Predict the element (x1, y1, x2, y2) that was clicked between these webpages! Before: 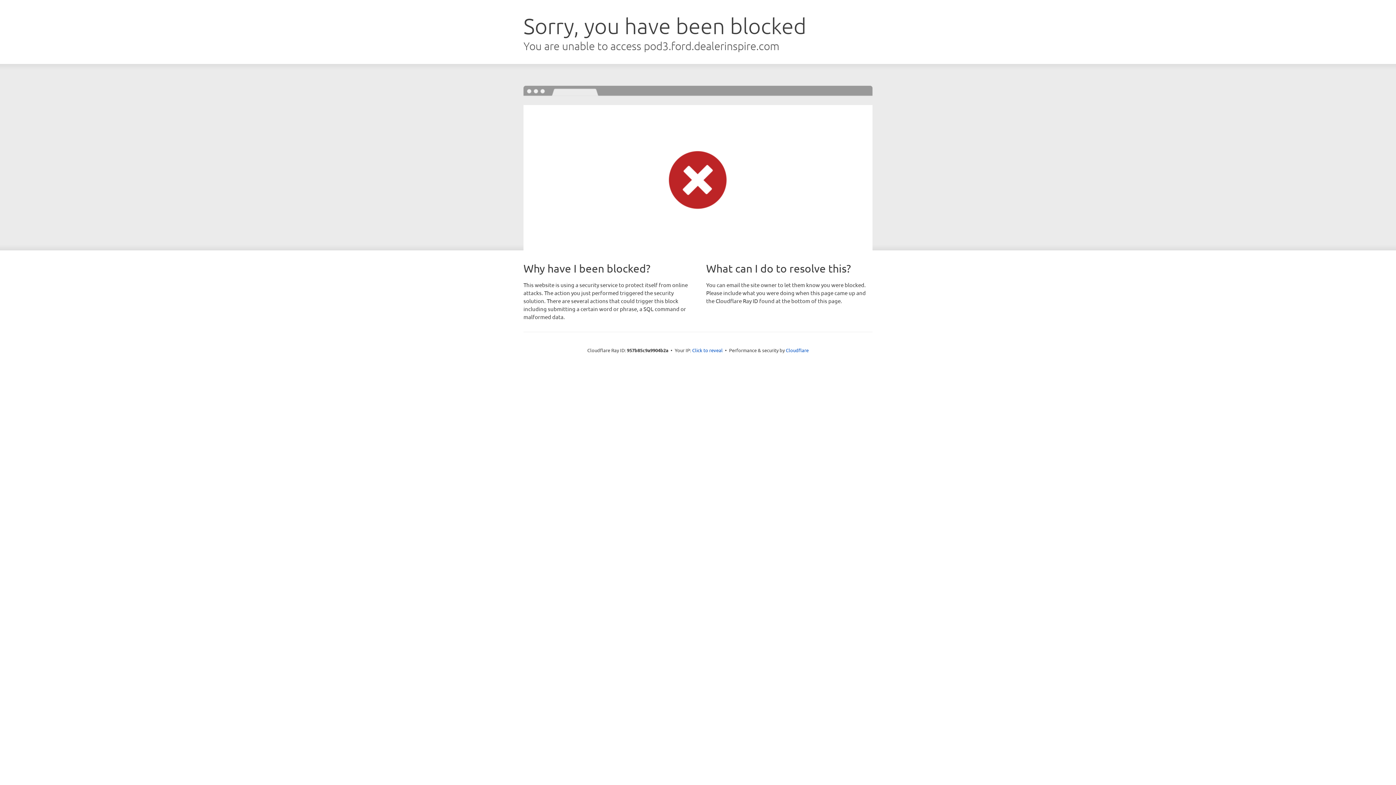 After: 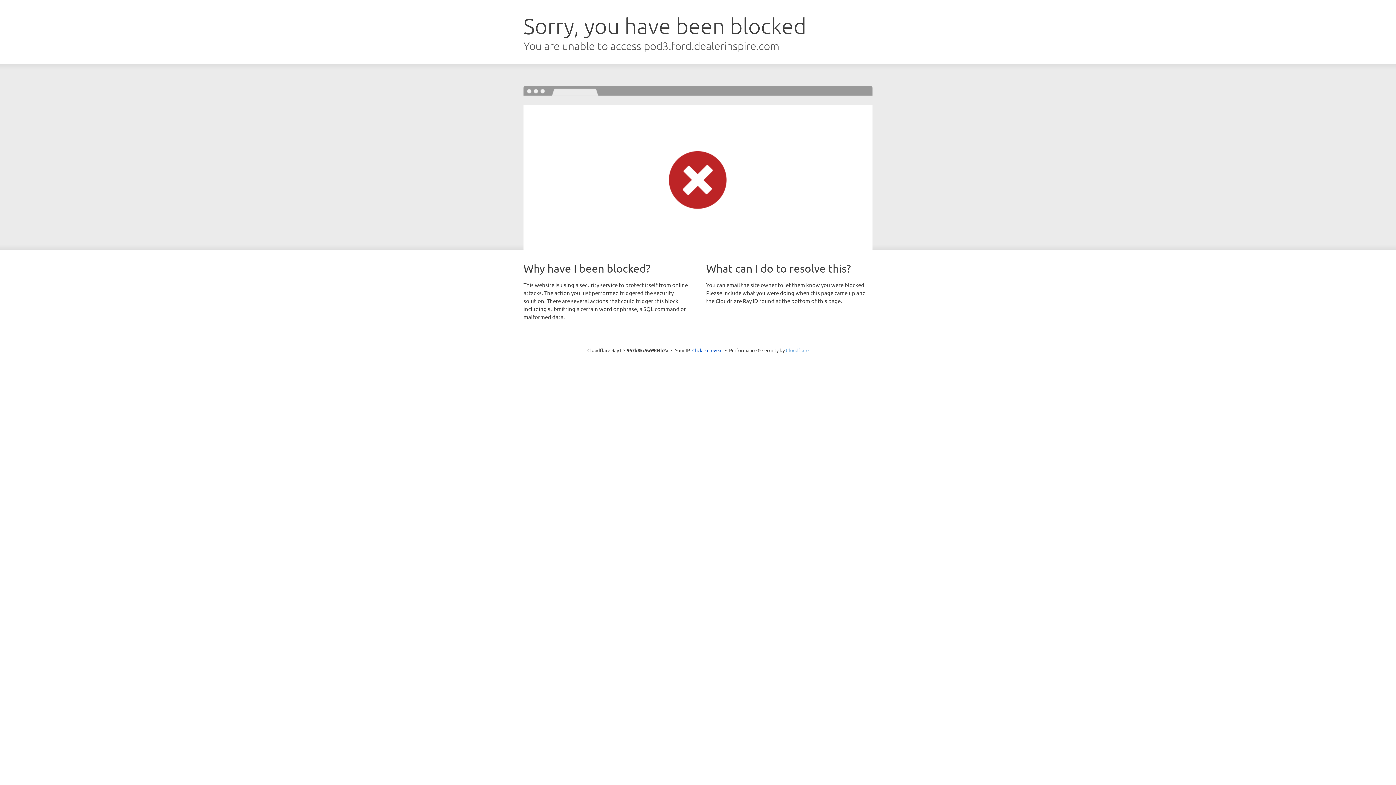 Action: label: Cloudflare bbox: (786, 347, 808, 353)